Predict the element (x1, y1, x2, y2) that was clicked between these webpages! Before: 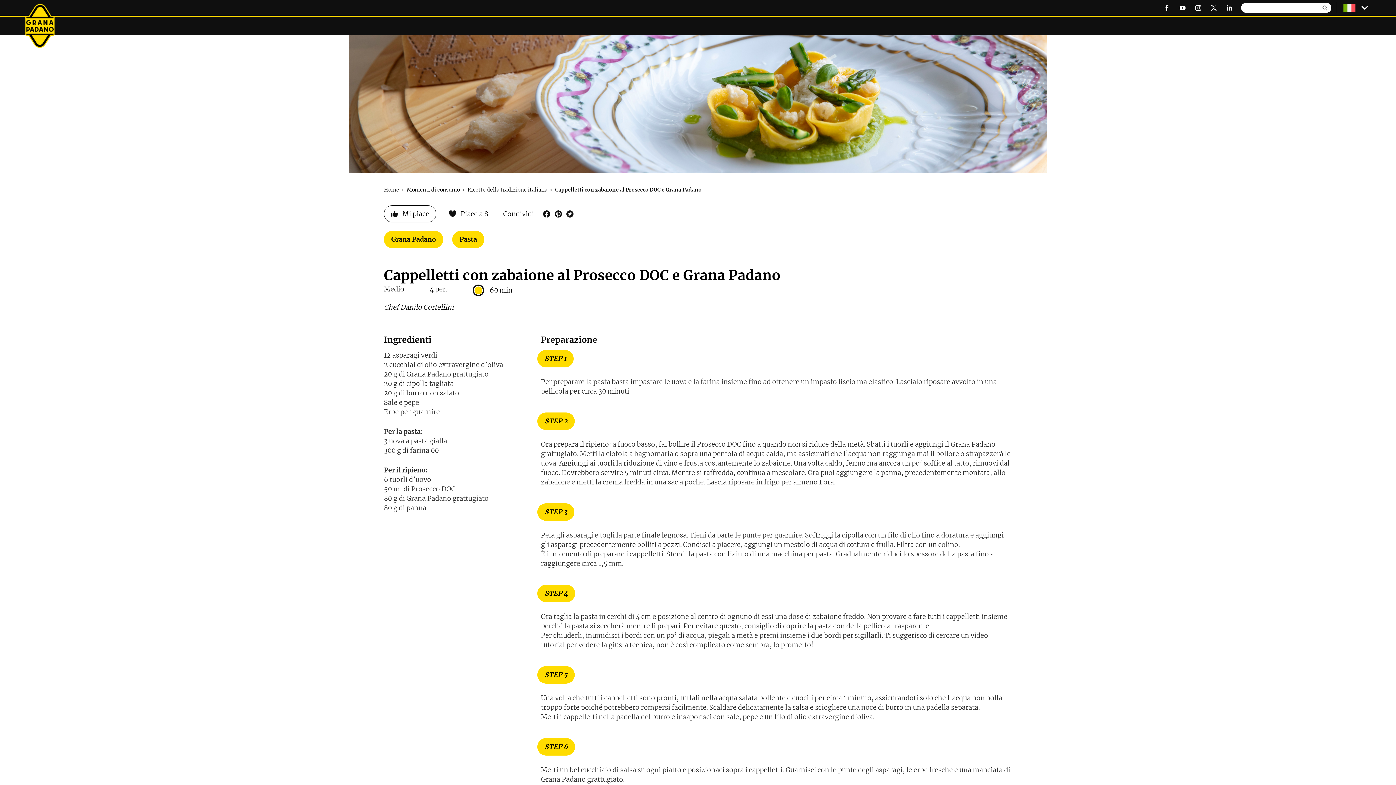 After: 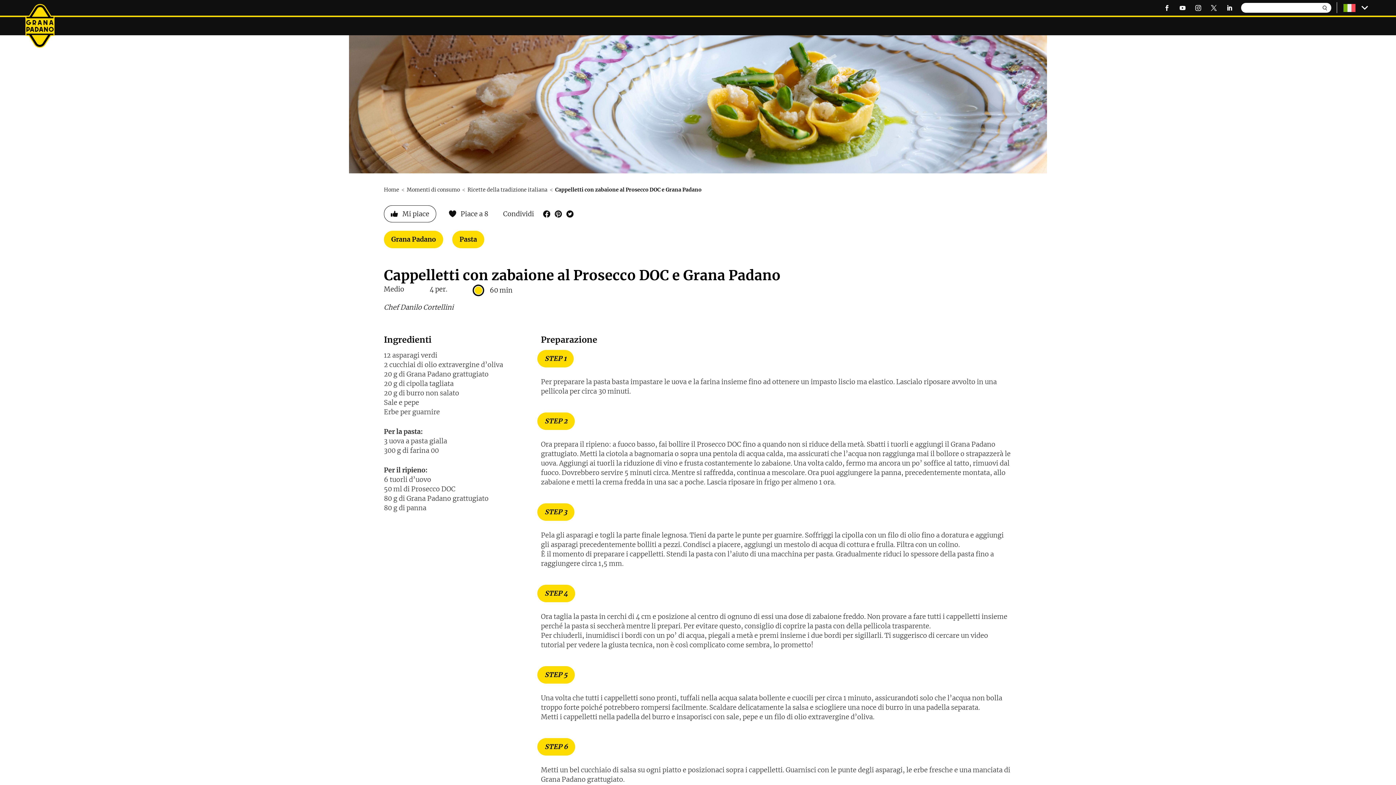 Action: bbox: (1211, 2, 1217, 13)